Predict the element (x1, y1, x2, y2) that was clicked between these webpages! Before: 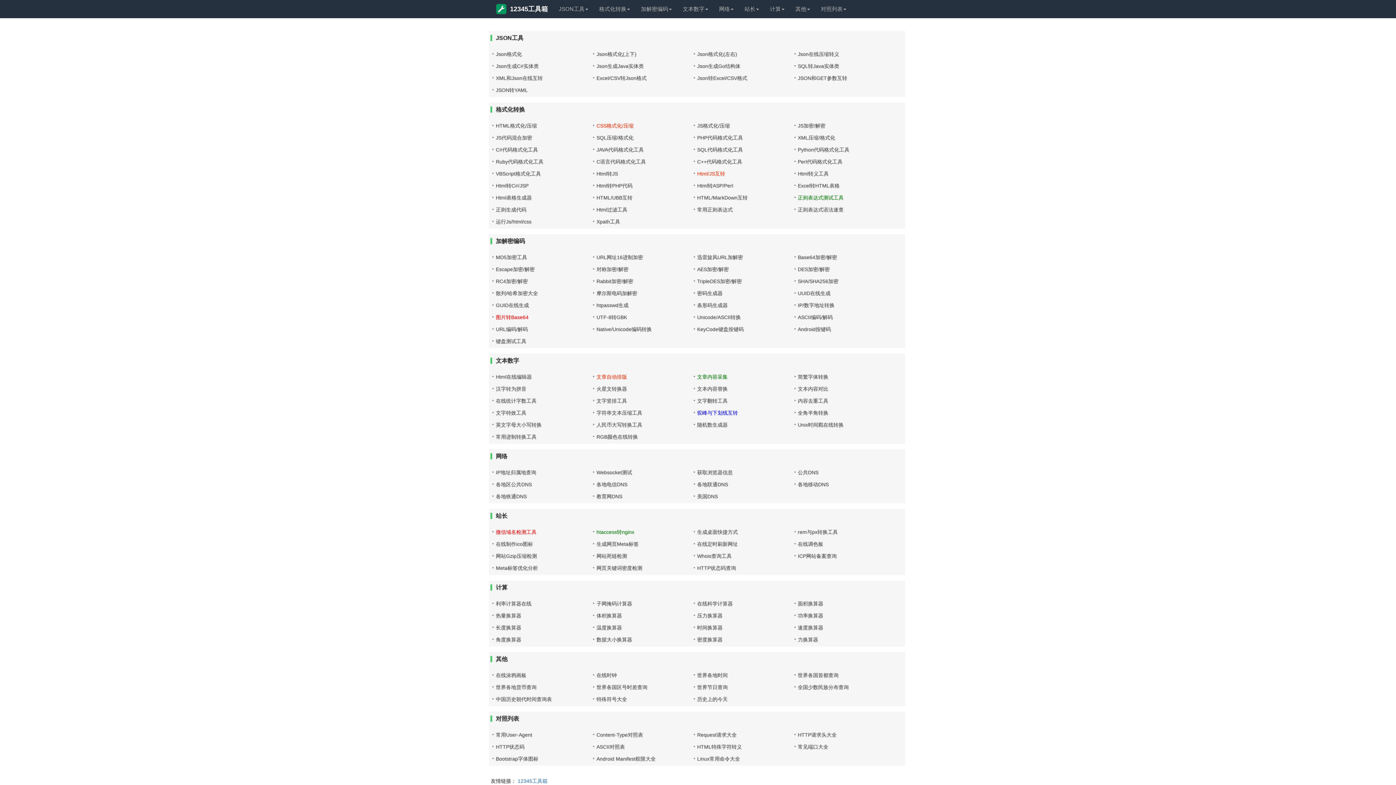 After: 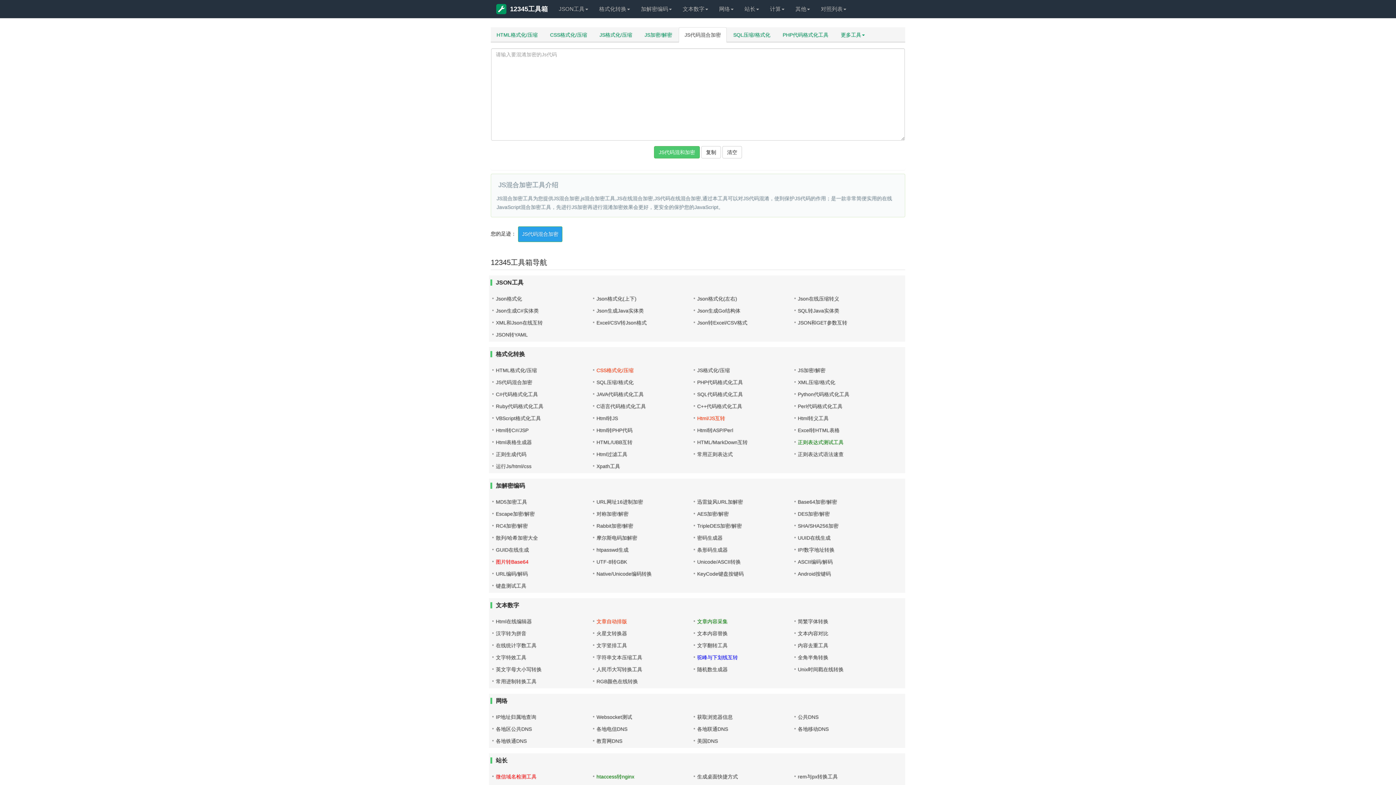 Action: label: JS代码混合加密 bbox: (496, 134, 532, 140)